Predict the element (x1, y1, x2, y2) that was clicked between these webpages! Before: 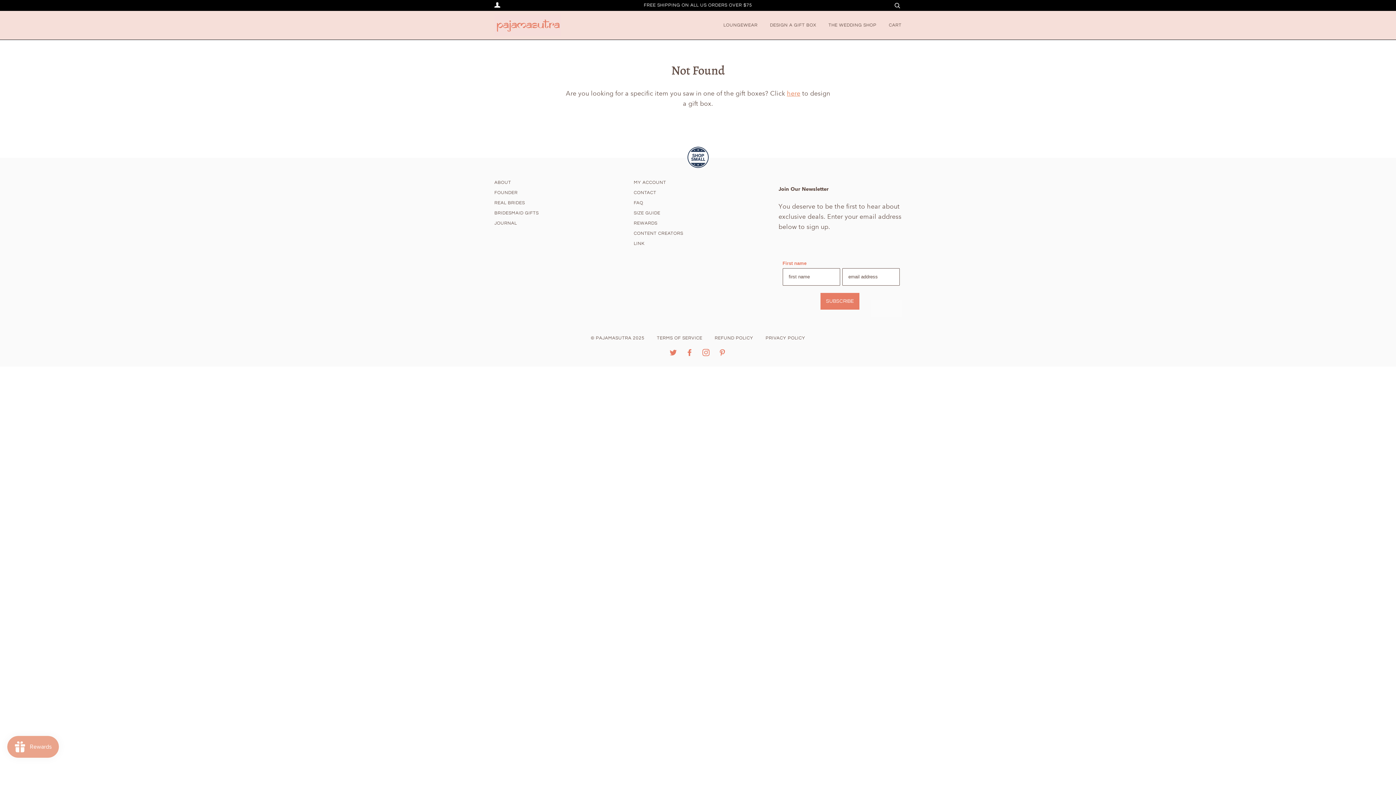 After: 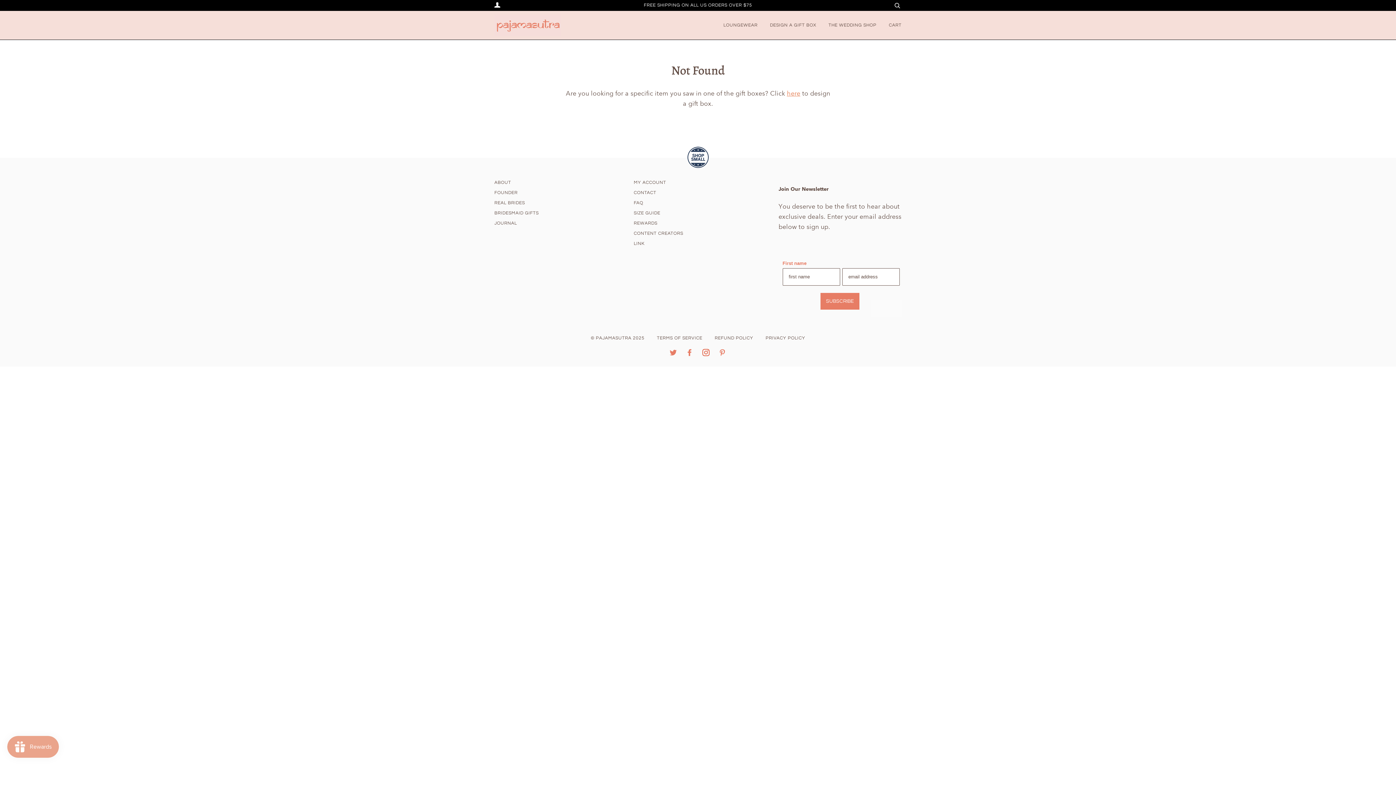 Action: label: INSTAGRAM bbox: (702, 351, 710, 356)